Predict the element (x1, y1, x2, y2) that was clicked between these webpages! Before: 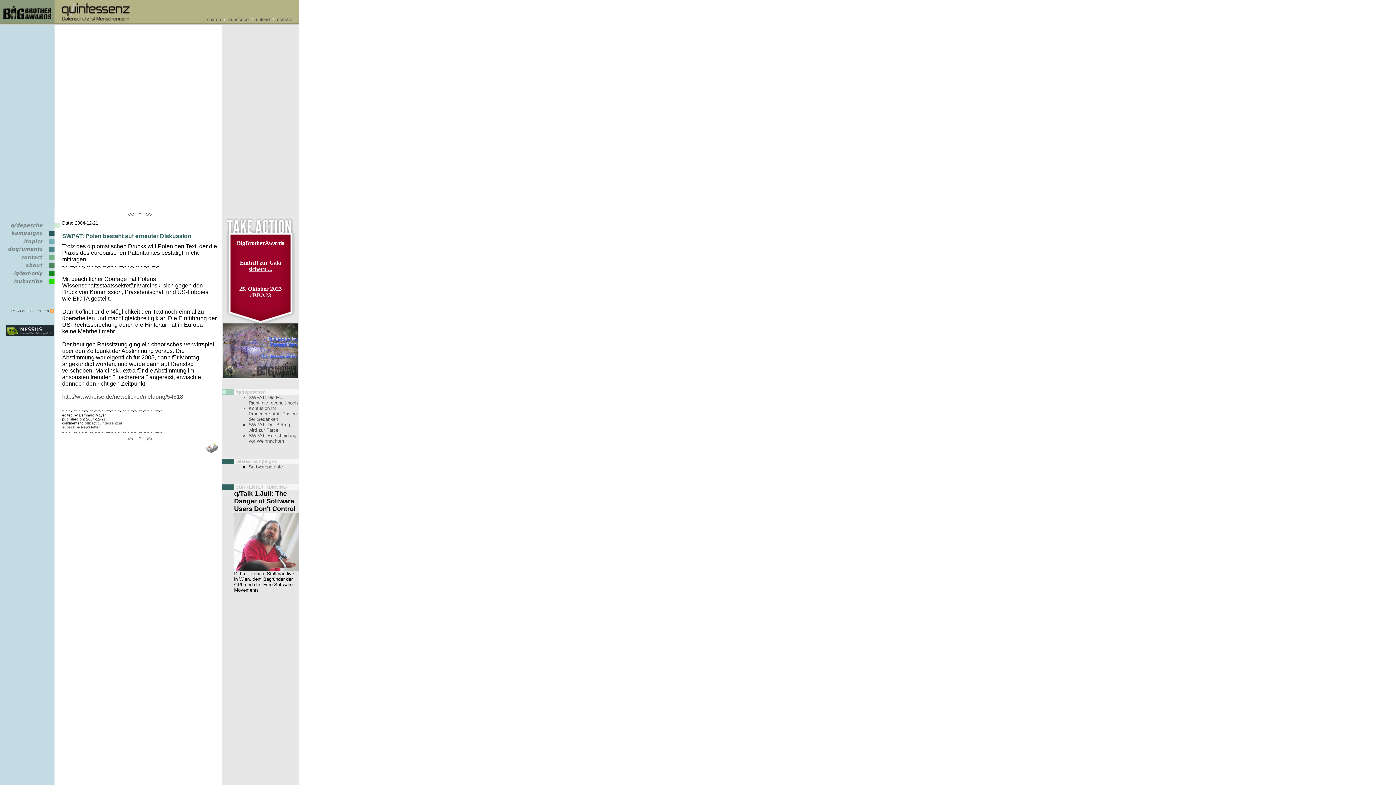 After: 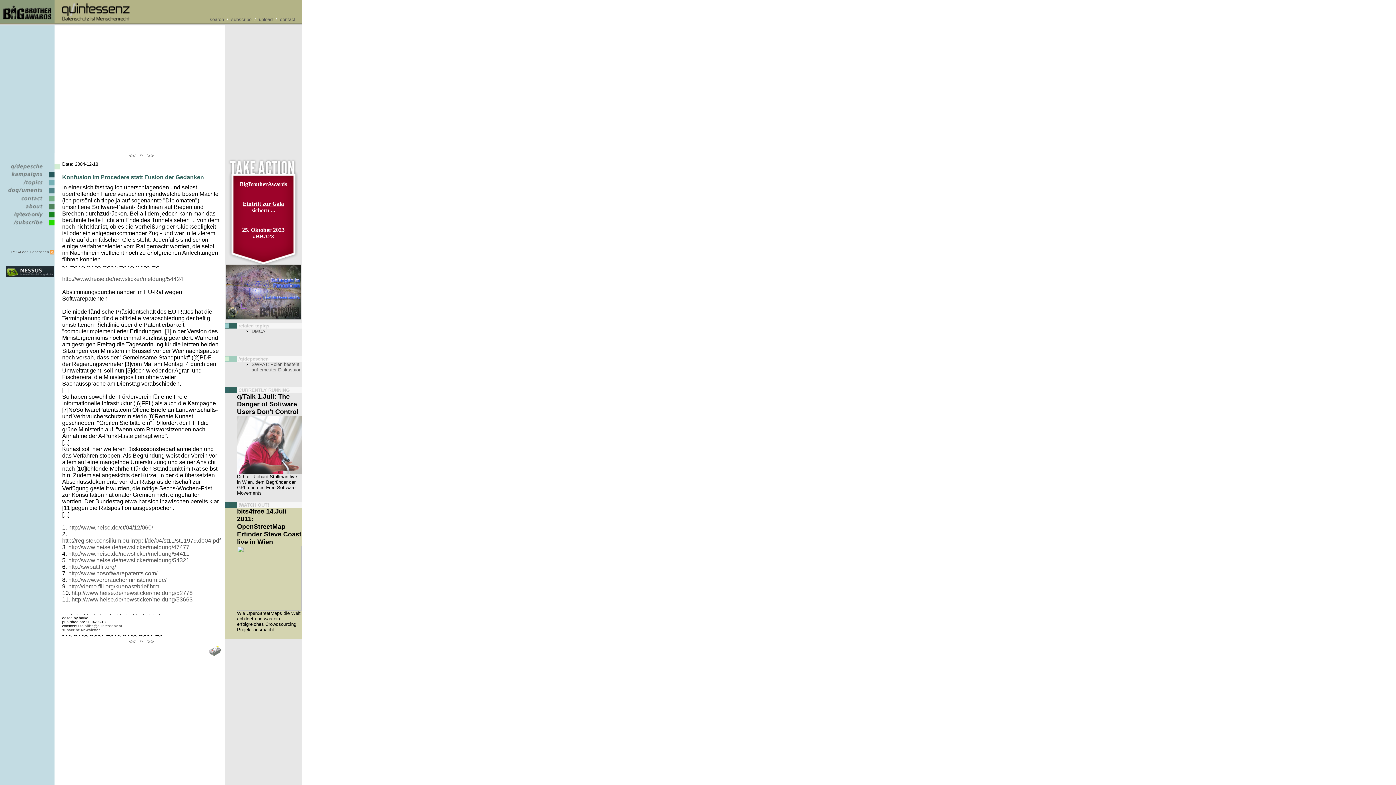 Action: bbox: (127, 211, 137, 217) label: <<  